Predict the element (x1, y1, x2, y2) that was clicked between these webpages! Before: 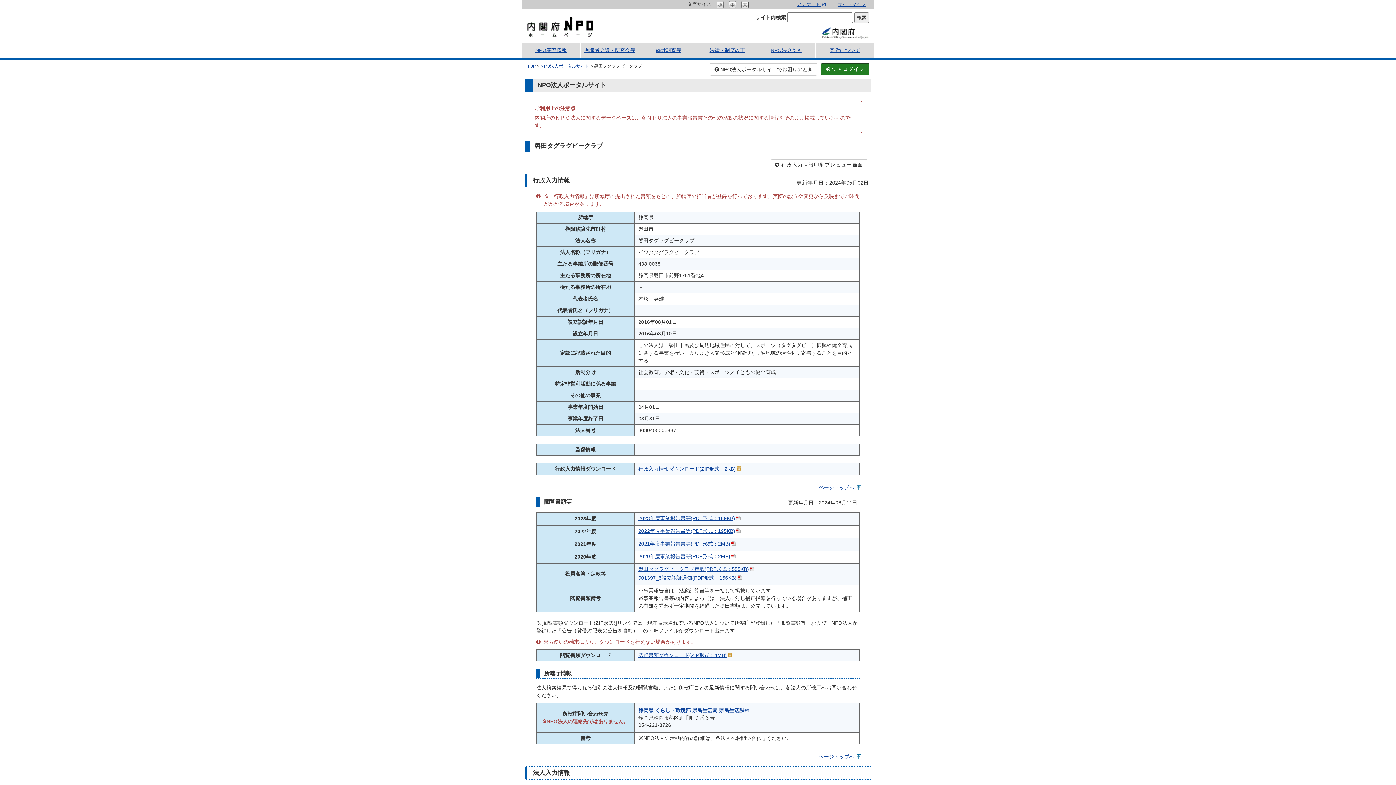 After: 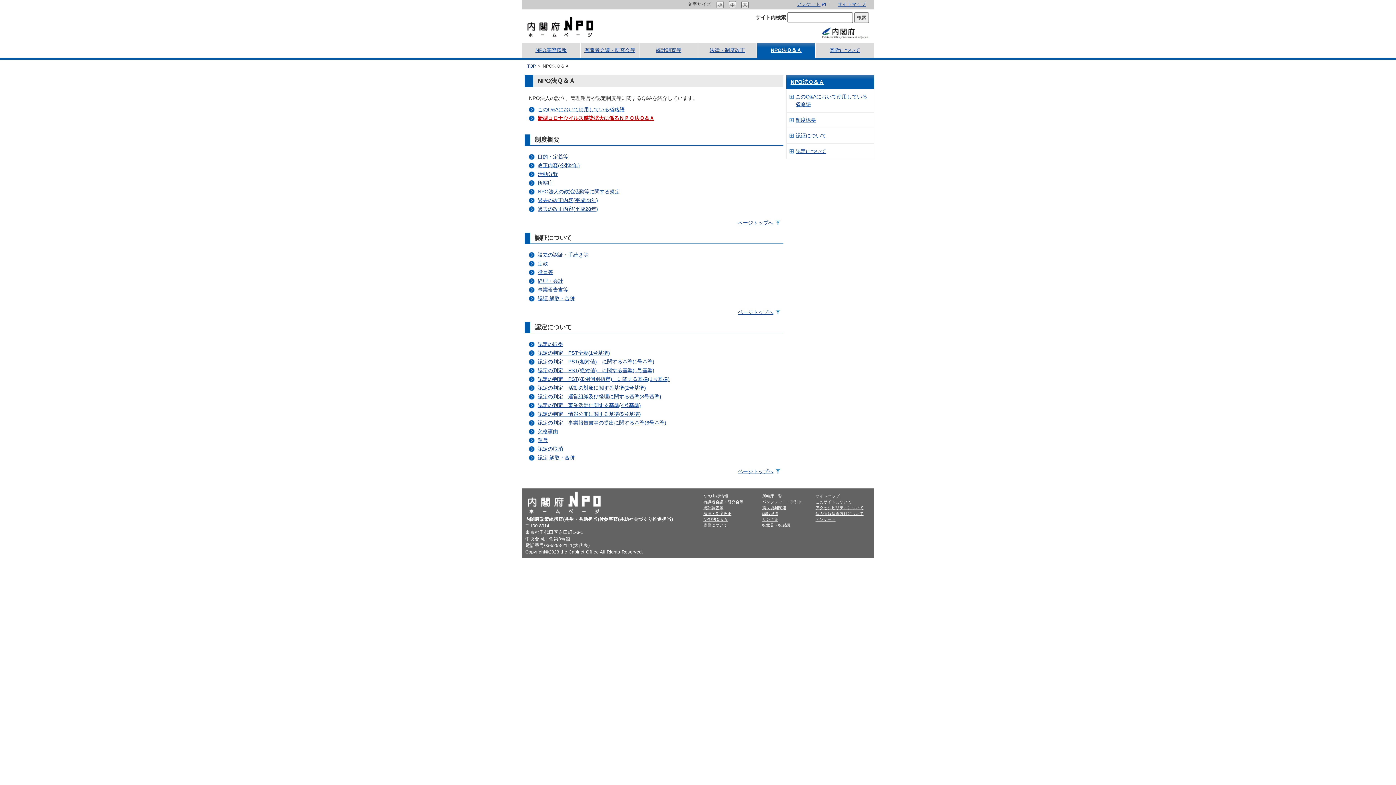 Action: bbox: (756, 42, 815, 57) label: NPO法Ｑ＆Ａ